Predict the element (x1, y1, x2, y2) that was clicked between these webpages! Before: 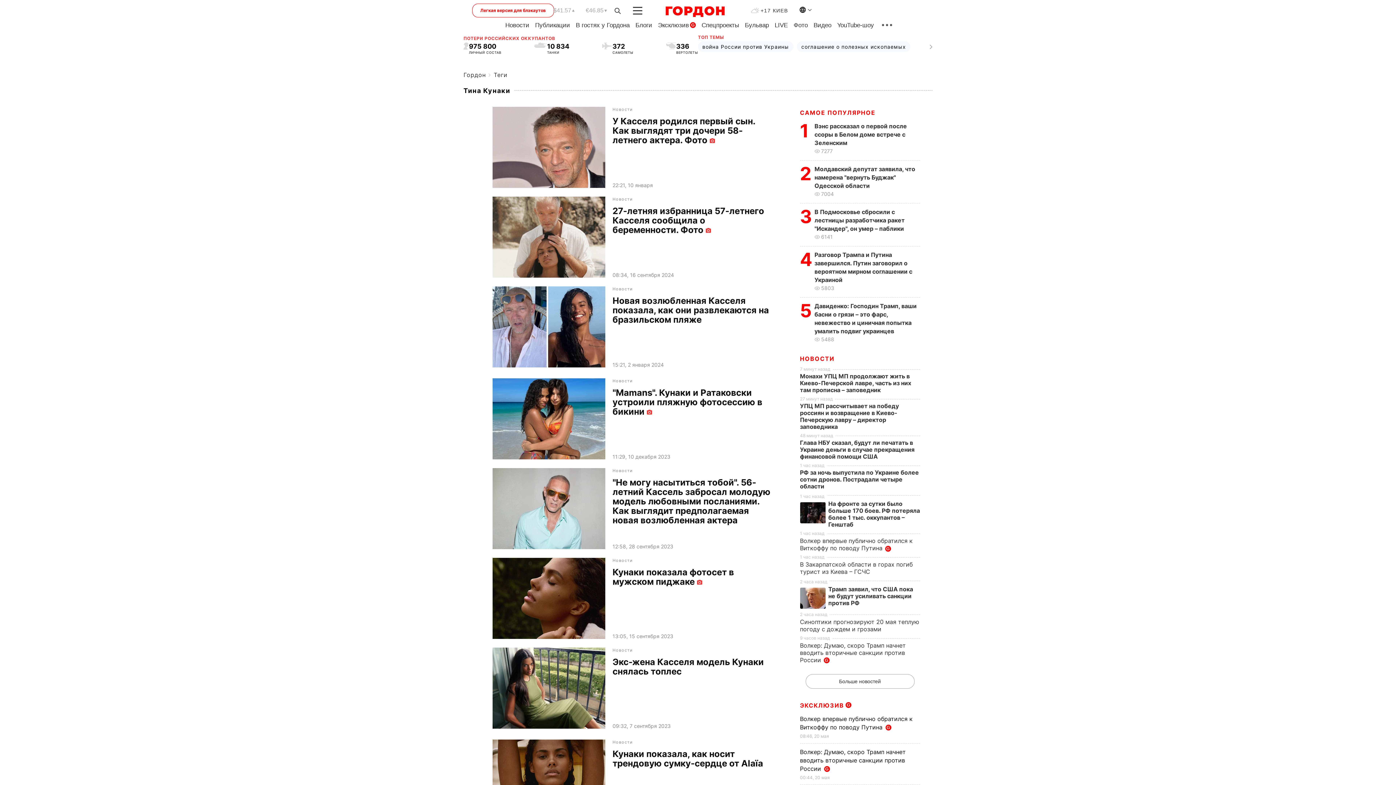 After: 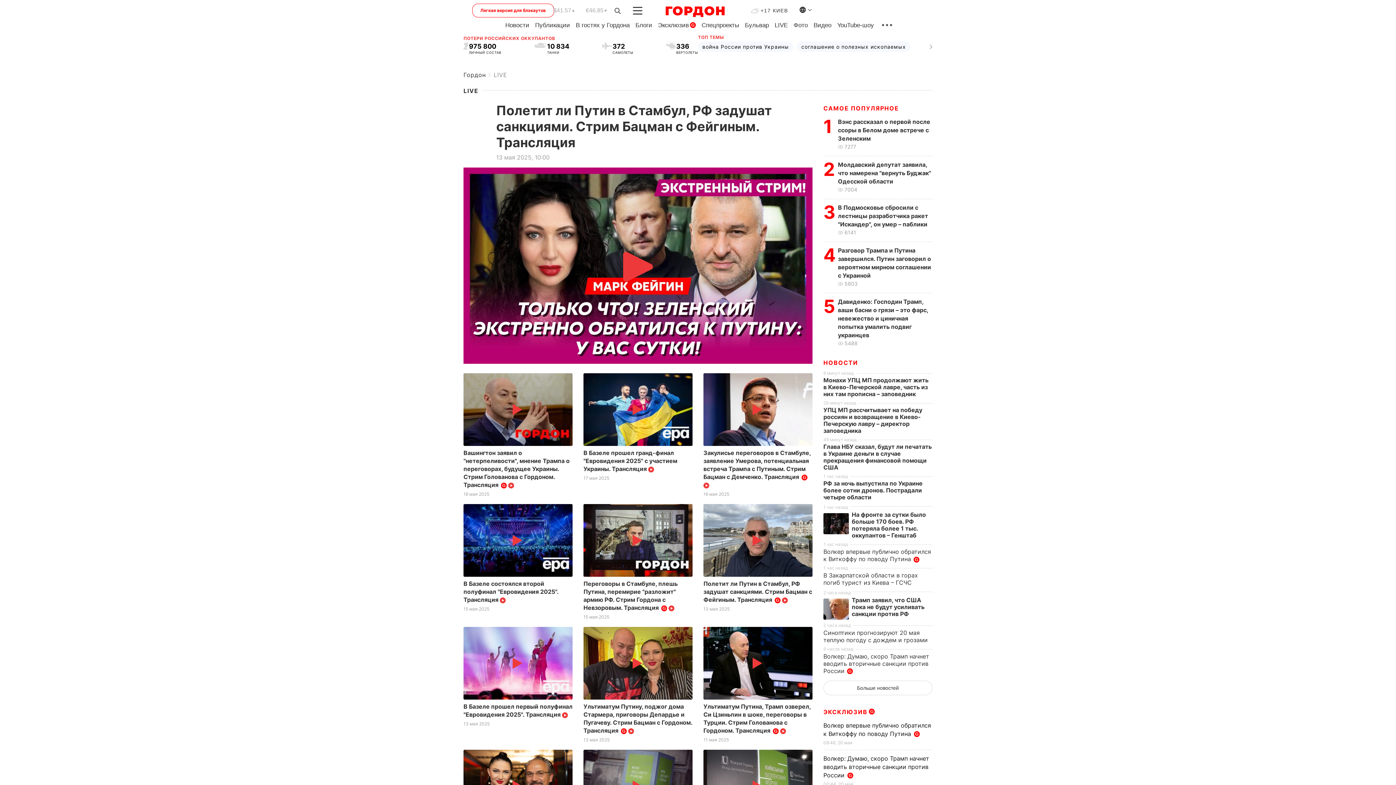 Action: label: LIVE bbox: (774, 21, 788, 28)